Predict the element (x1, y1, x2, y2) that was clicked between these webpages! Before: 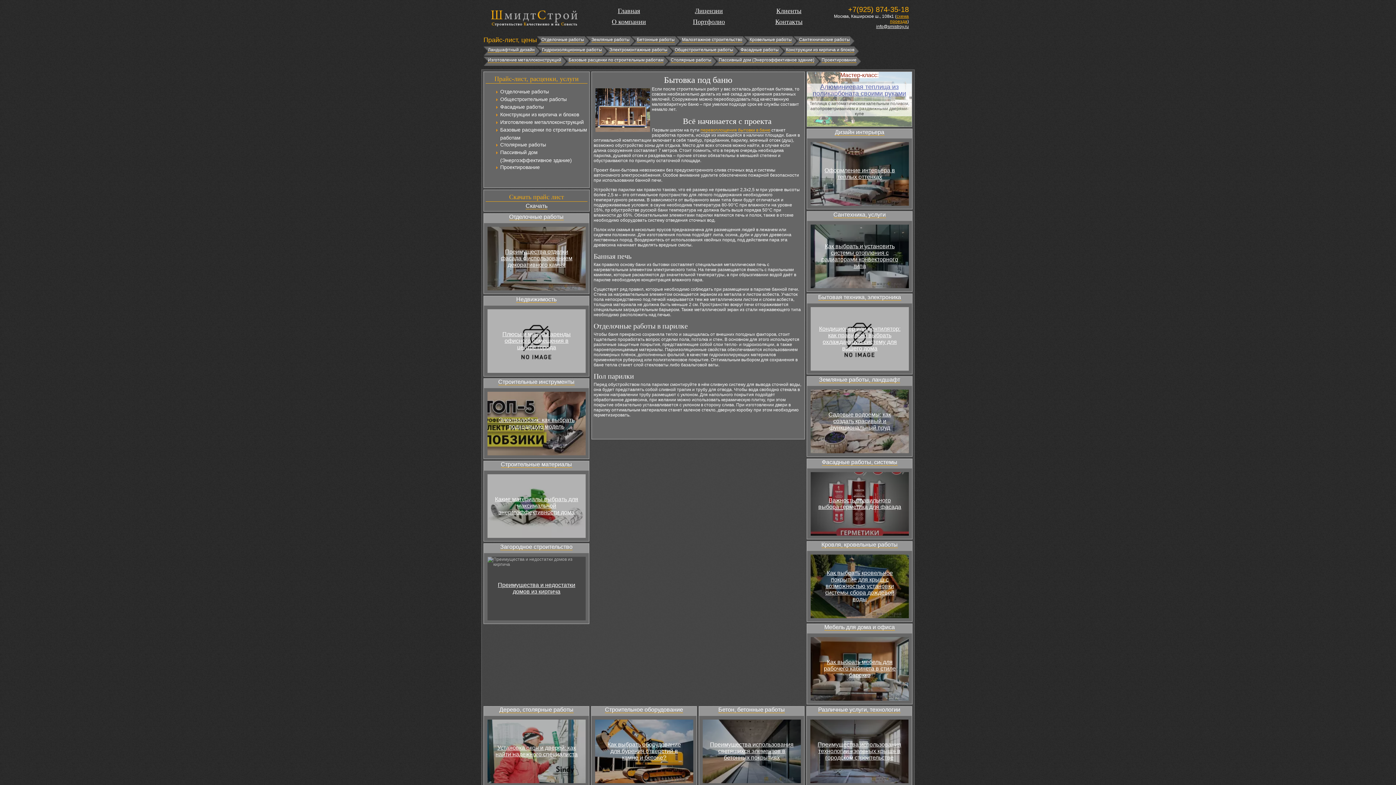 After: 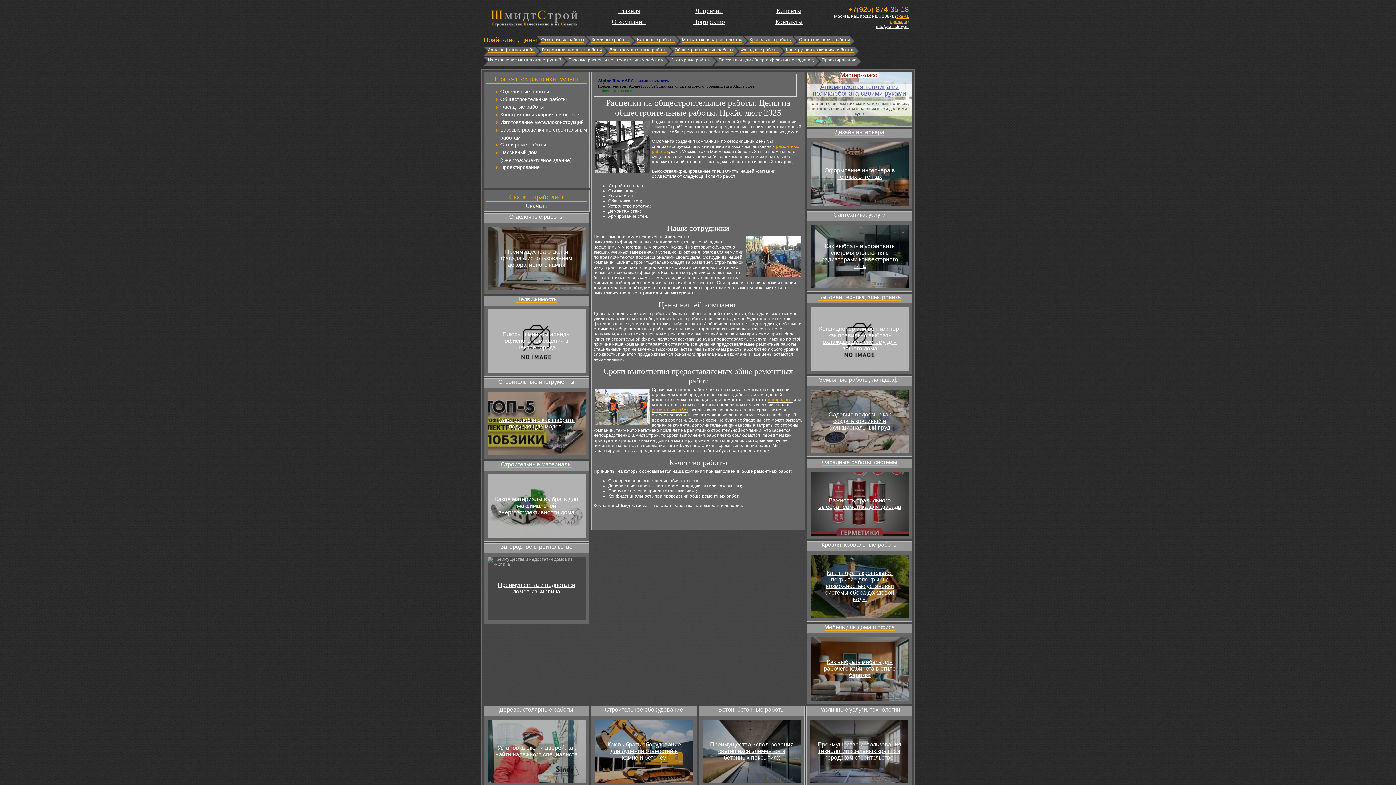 Action: bbox: (500, 96, 566, 102) label: Общестроительные работы